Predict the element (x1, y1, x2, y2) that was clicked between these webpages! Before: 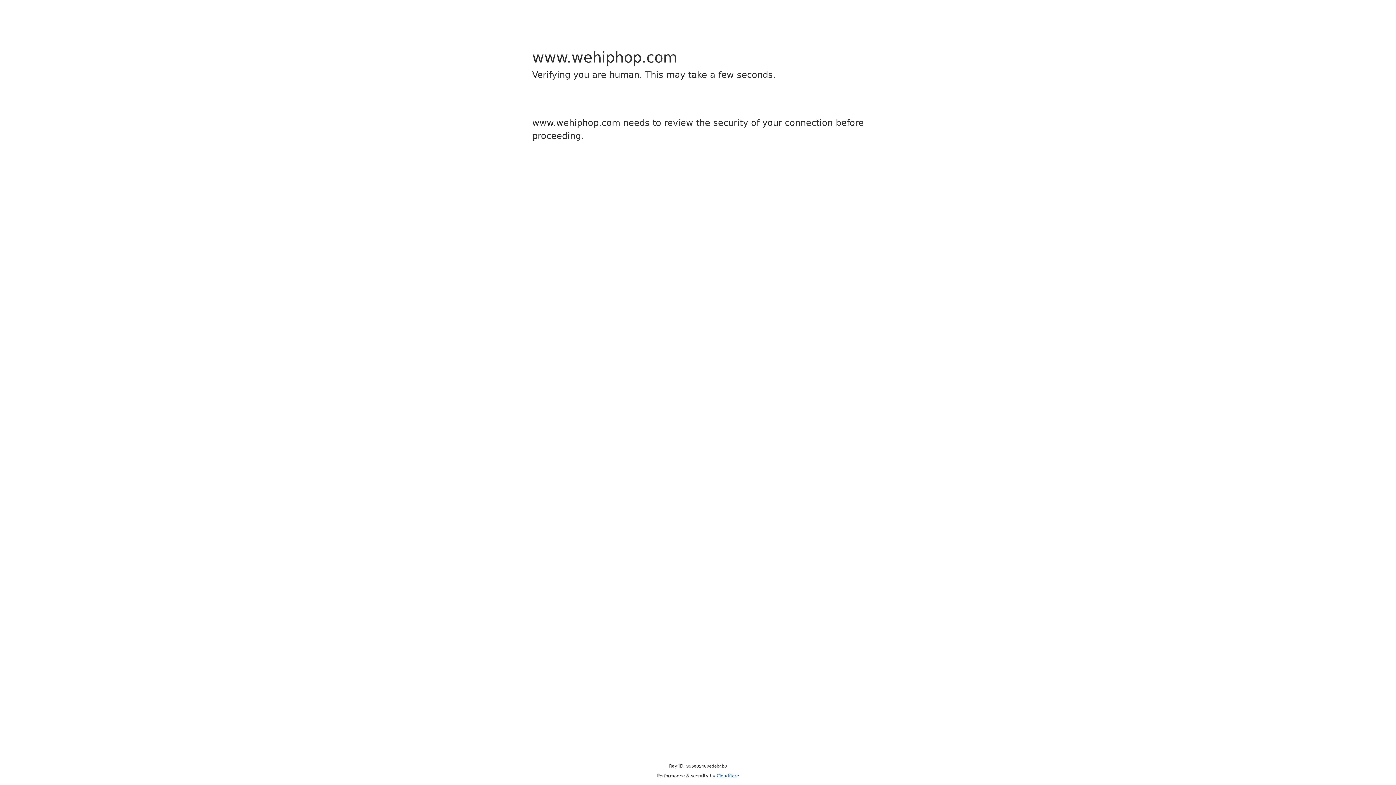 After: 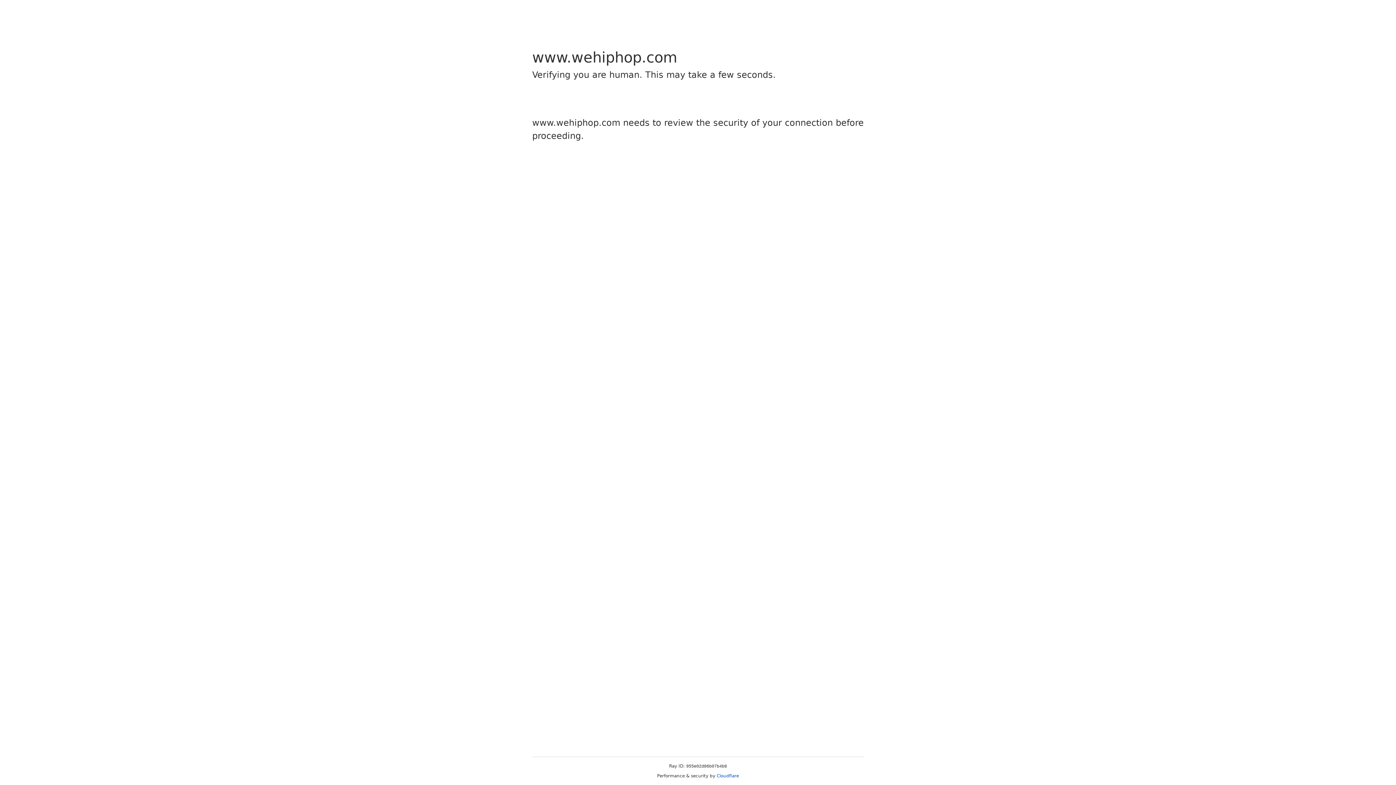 Action: label: Cloudflare bbox: (716, 773, 739, 778)